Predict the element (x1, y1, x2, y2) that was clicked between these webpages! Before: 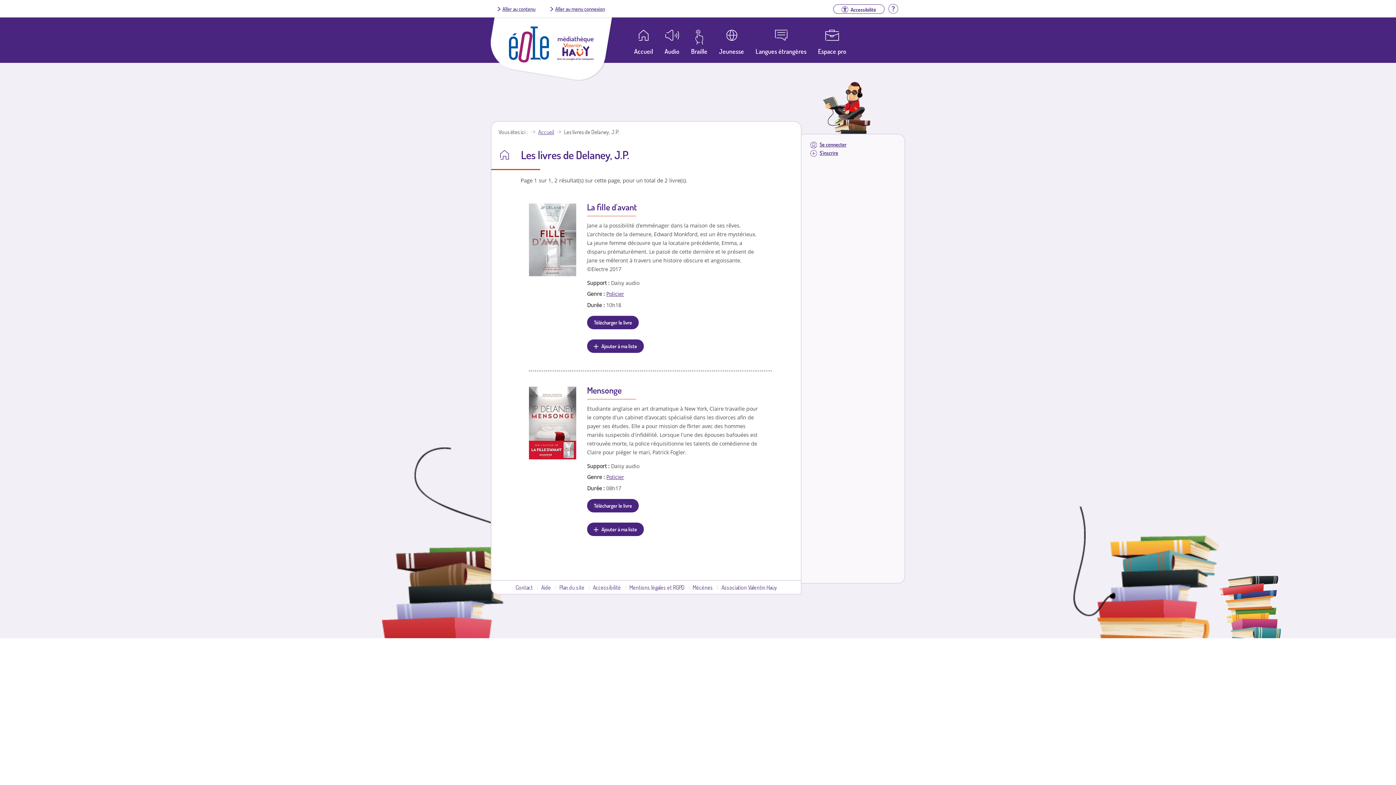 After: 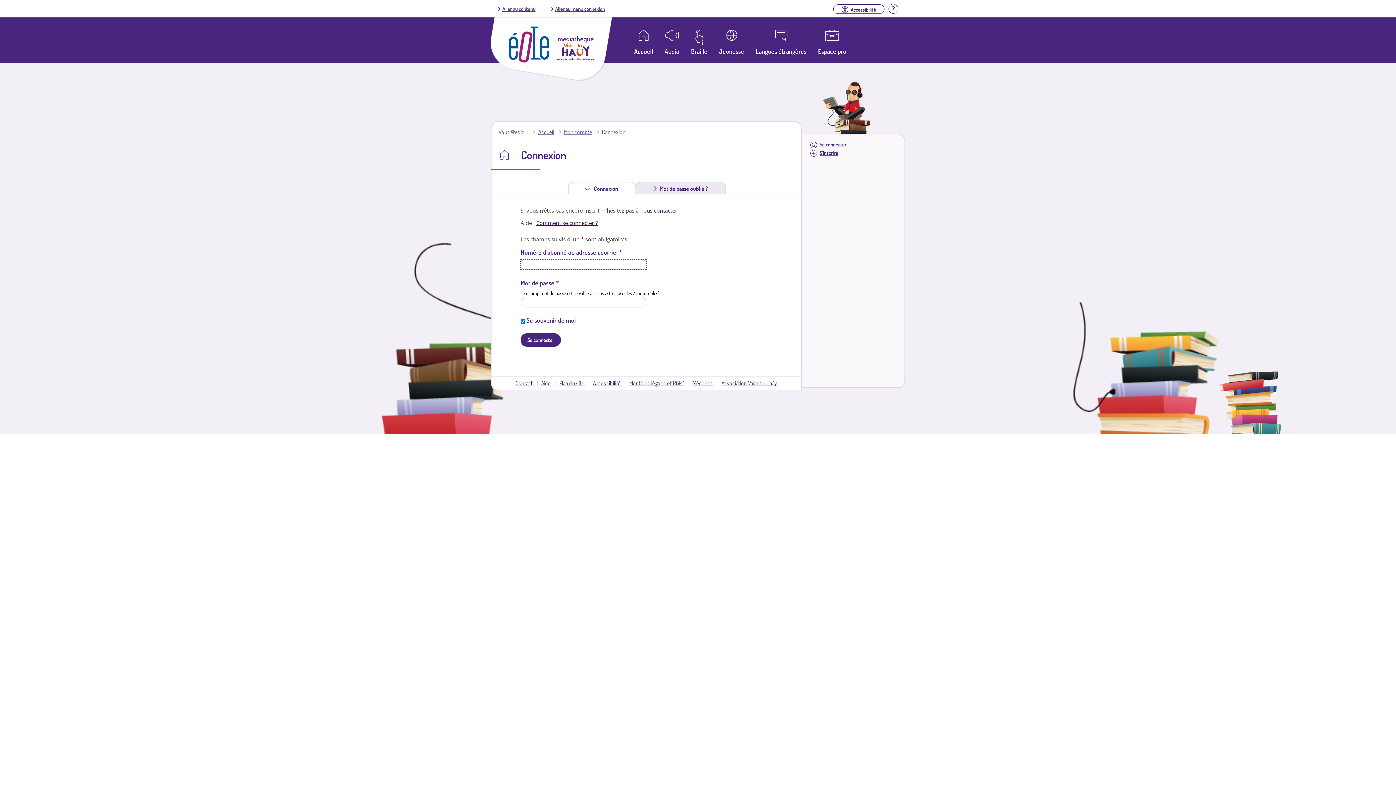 Action: bbox: (587, 499, 638, 512) label: Télécharger le livre